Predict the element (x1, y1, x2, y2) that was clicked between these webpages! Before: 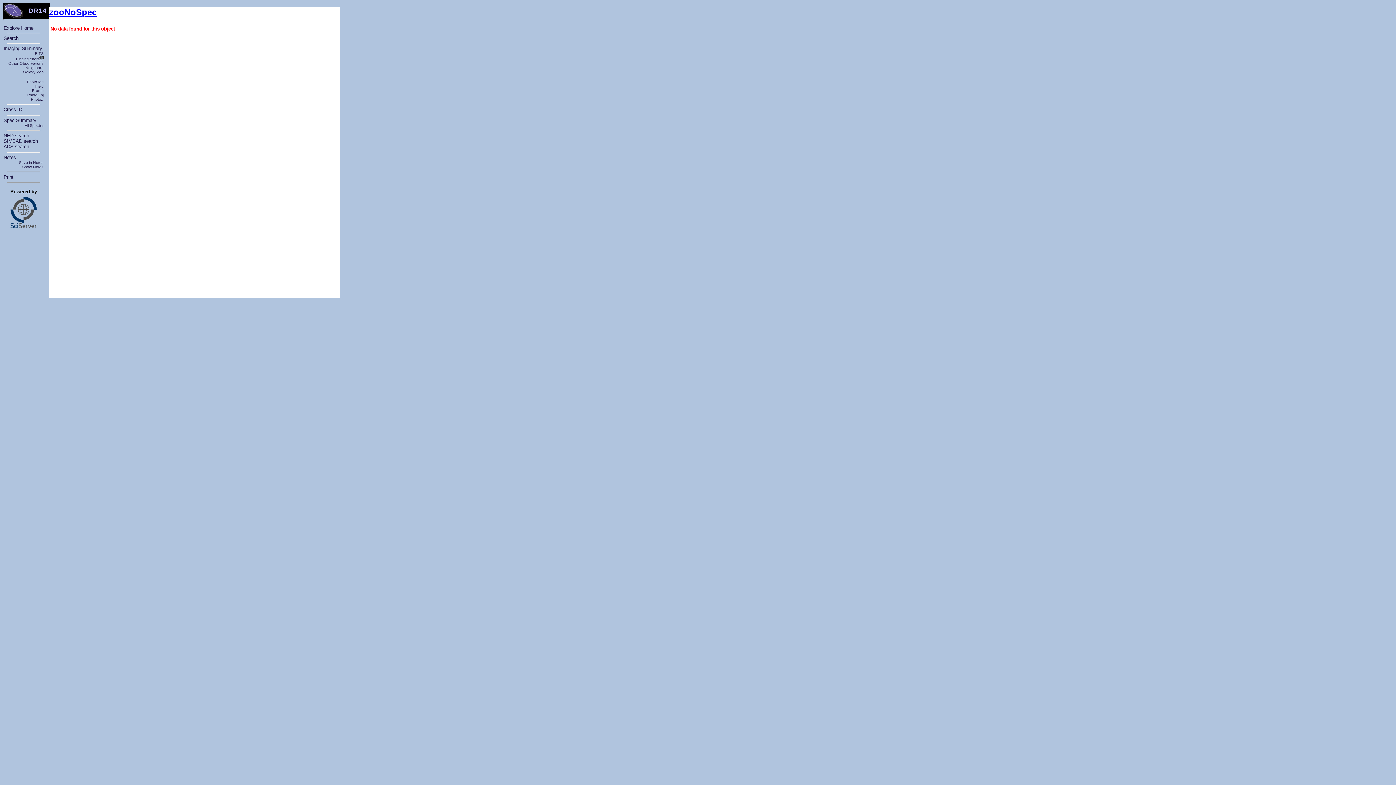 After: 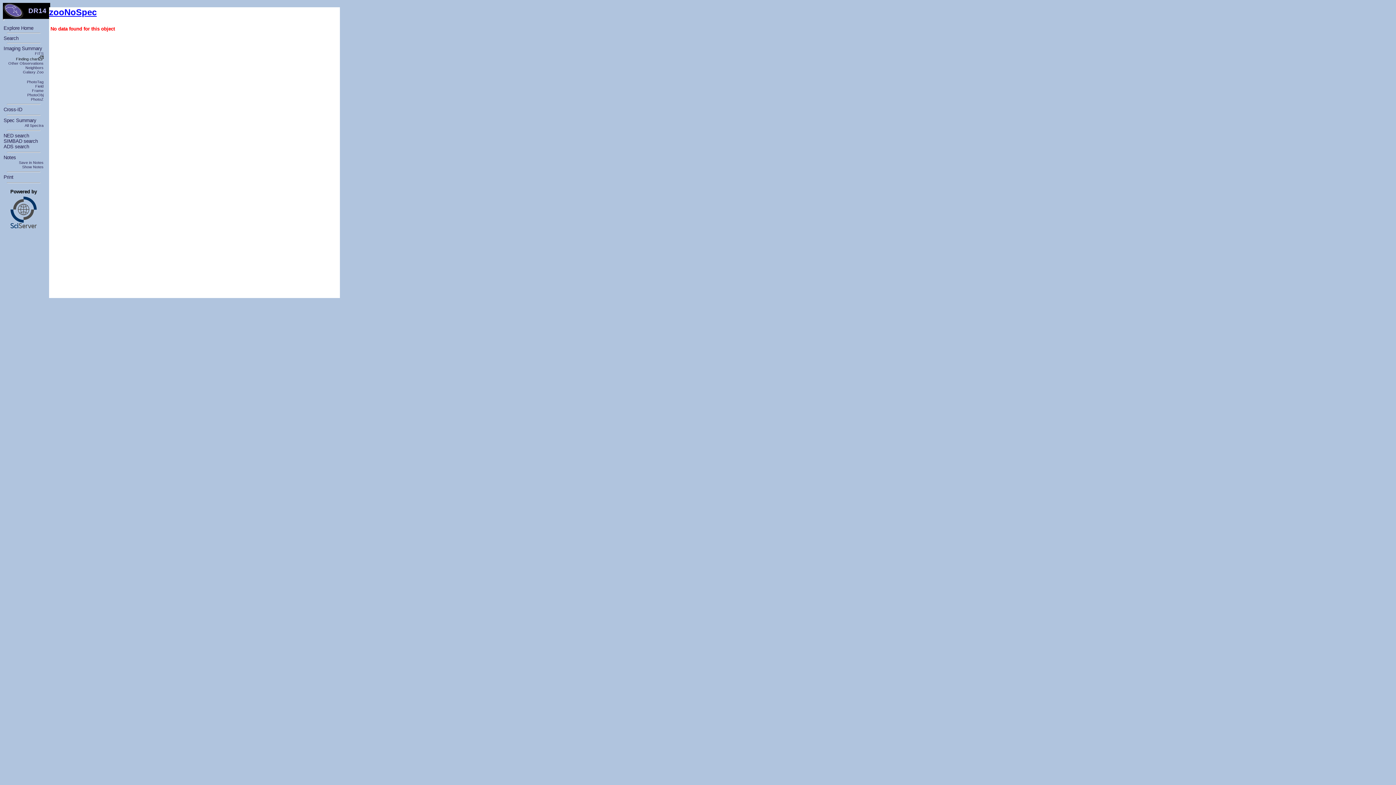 Action: bbox: (16, 56, 43, 61) label: Finding chart